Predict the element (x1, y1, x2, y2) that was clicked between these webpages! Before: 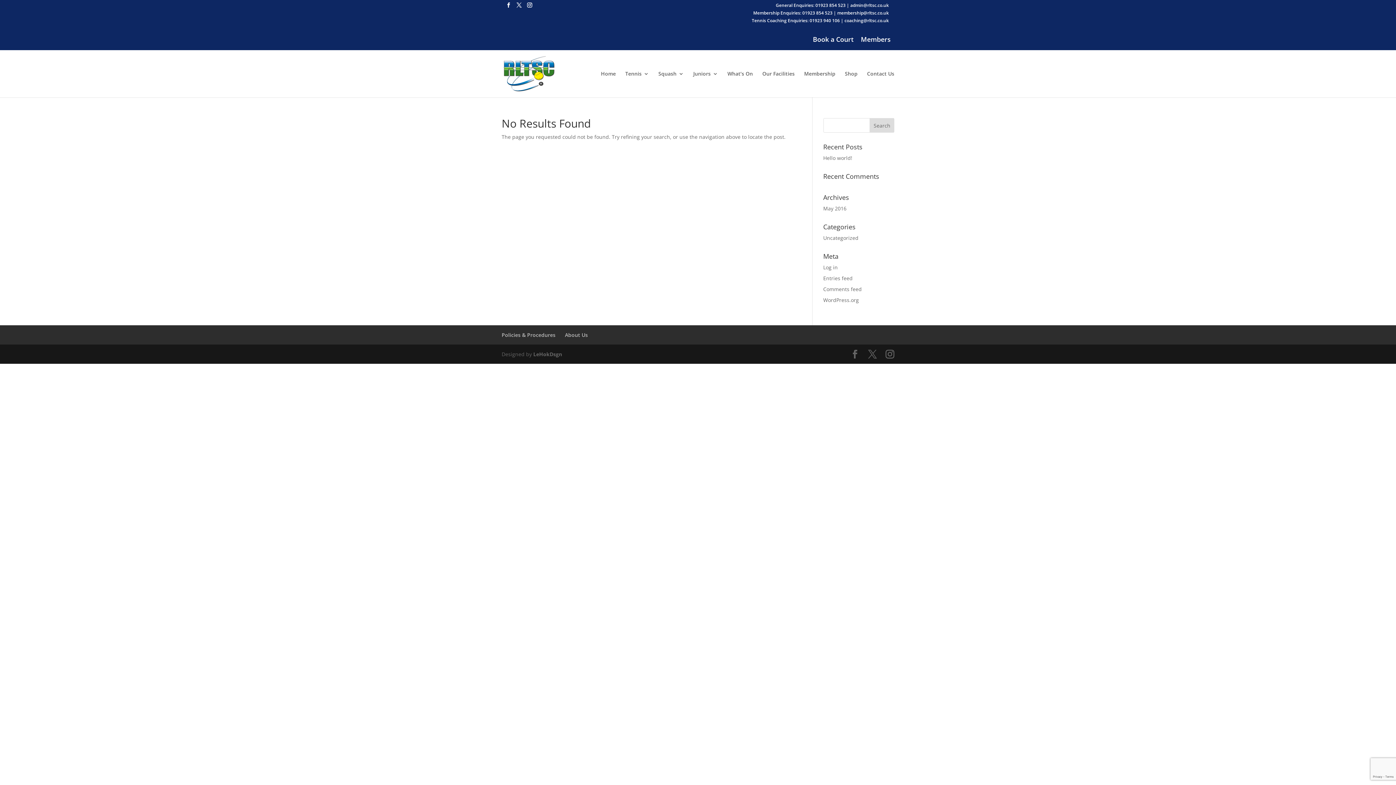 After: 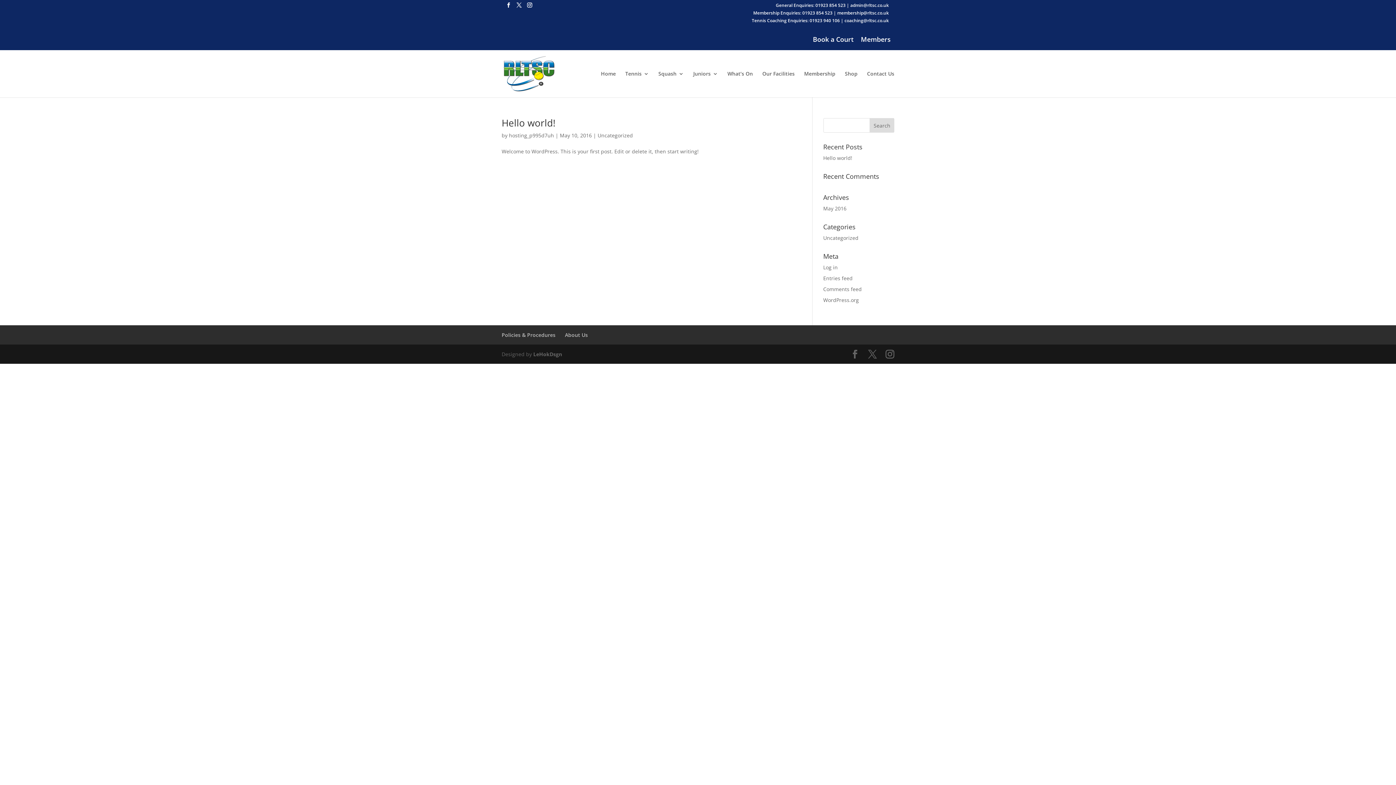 Action: label: May 2016 bbox: (823, 205, 846, 212)